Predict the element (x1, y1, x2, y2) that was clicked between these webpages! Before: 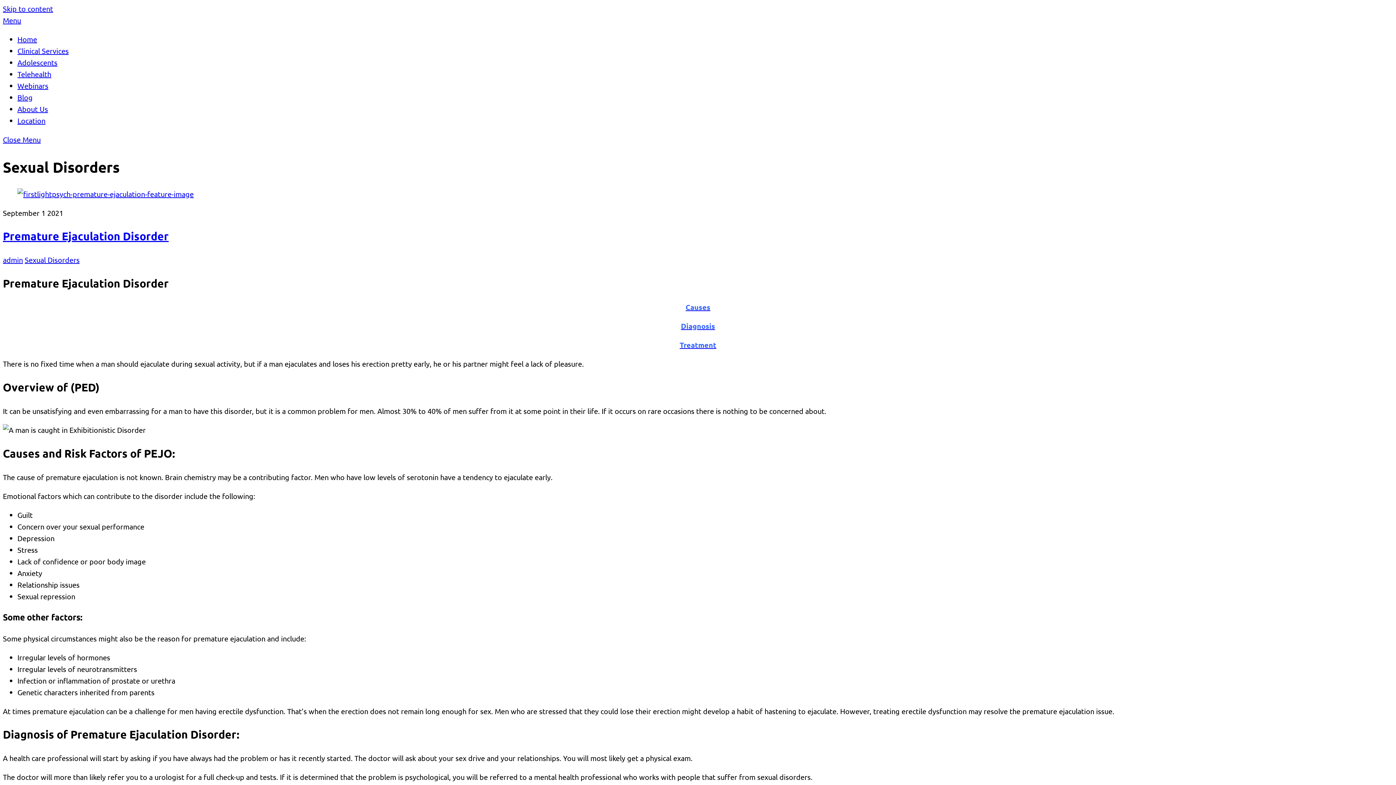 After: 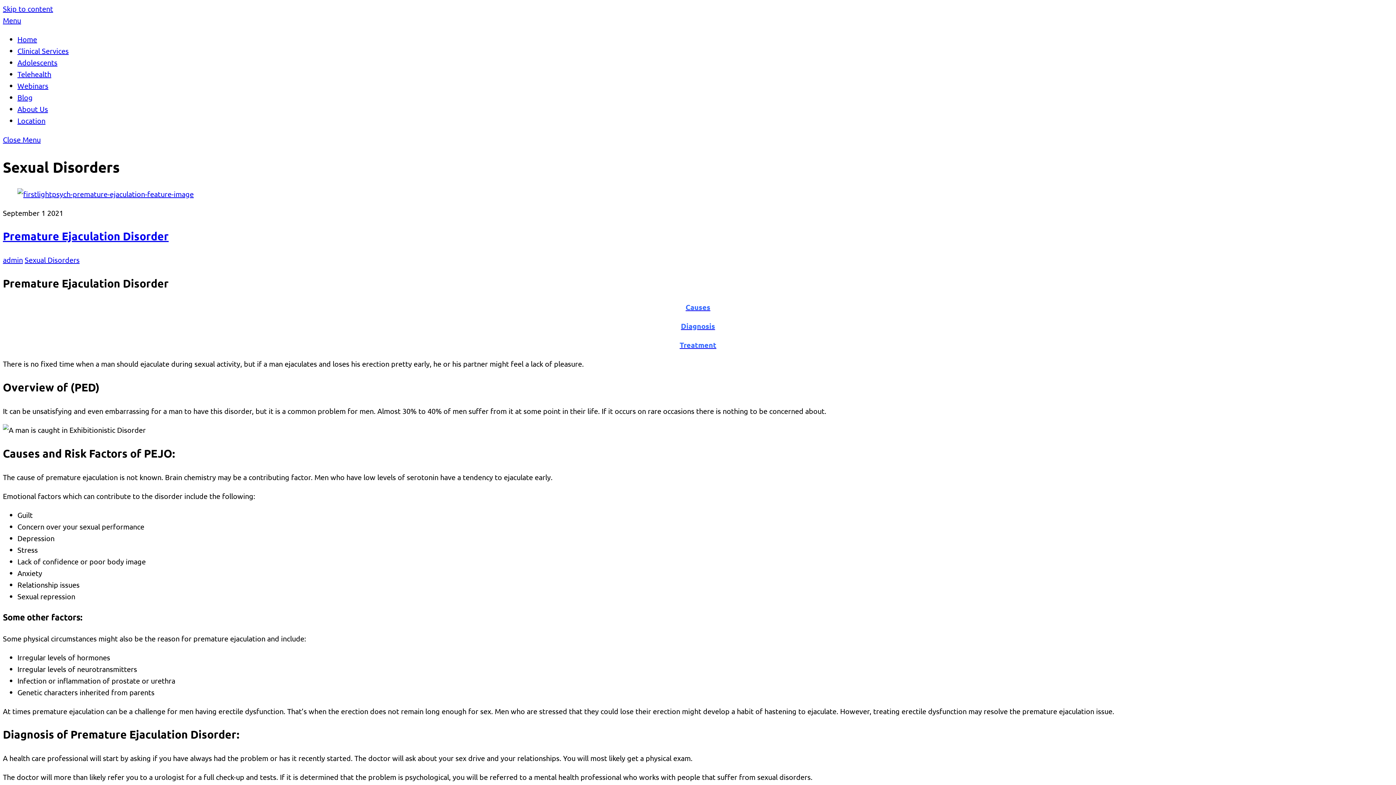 Action: label: Close menu bbox: (2, 134, 40, 144)